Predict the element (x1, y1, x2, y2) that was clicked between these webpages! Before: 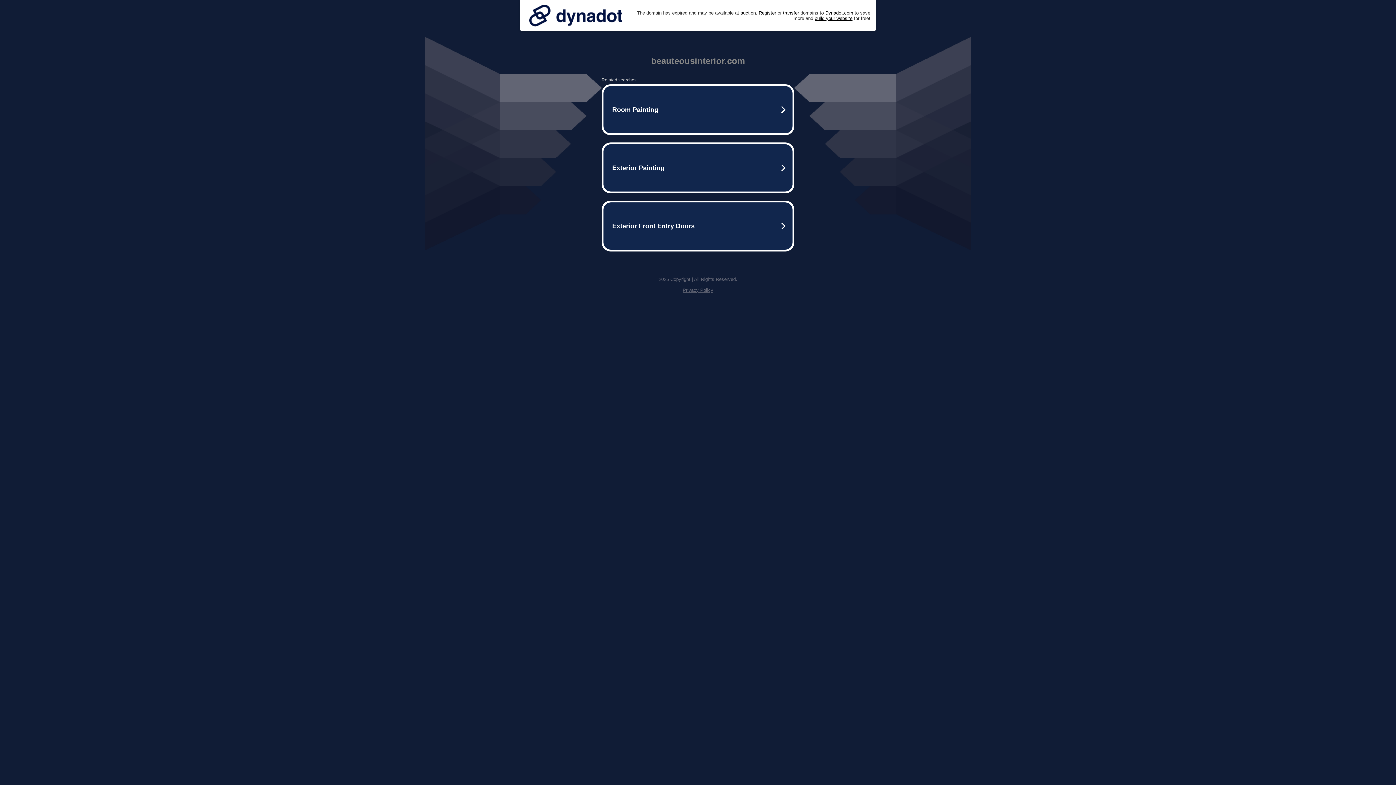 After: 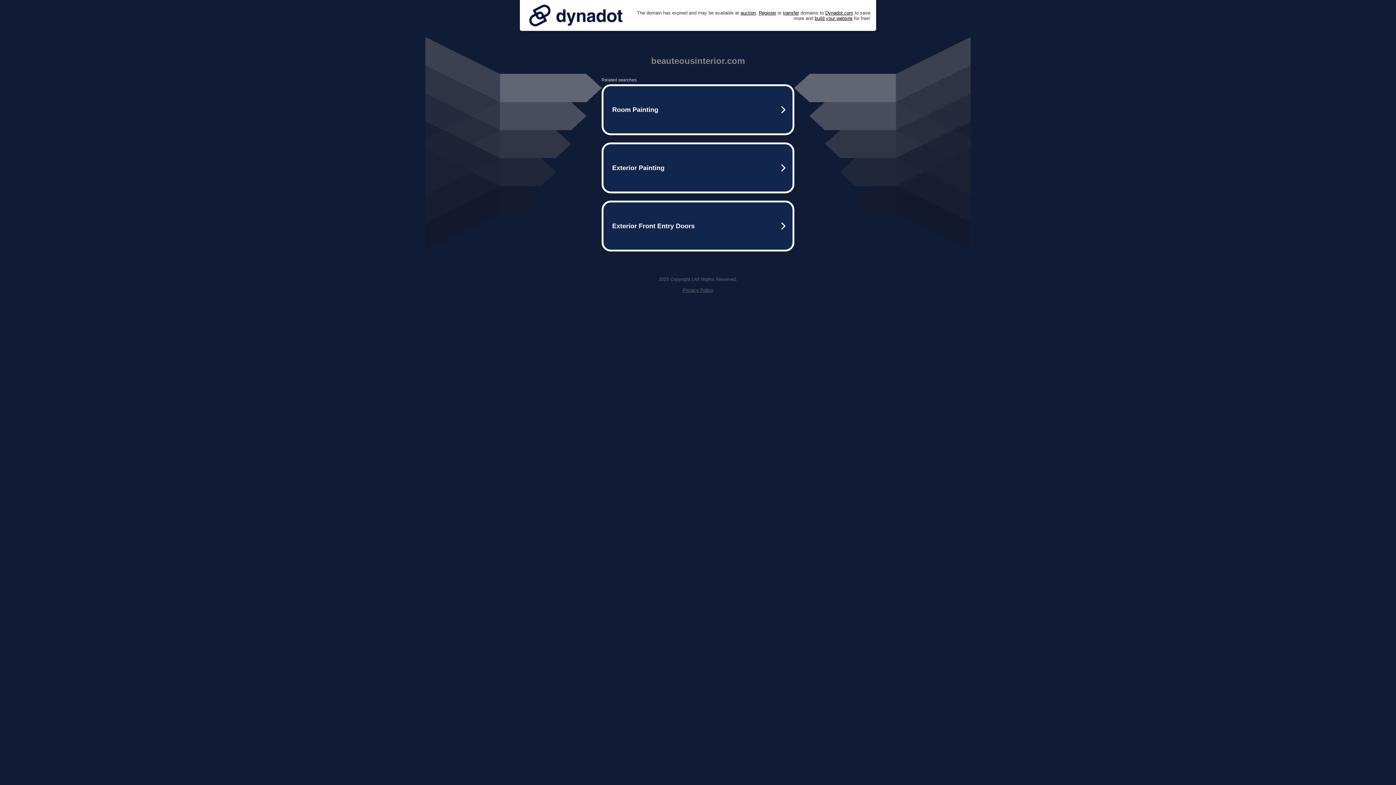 Action: bbox: (525, 0, 626, 30)